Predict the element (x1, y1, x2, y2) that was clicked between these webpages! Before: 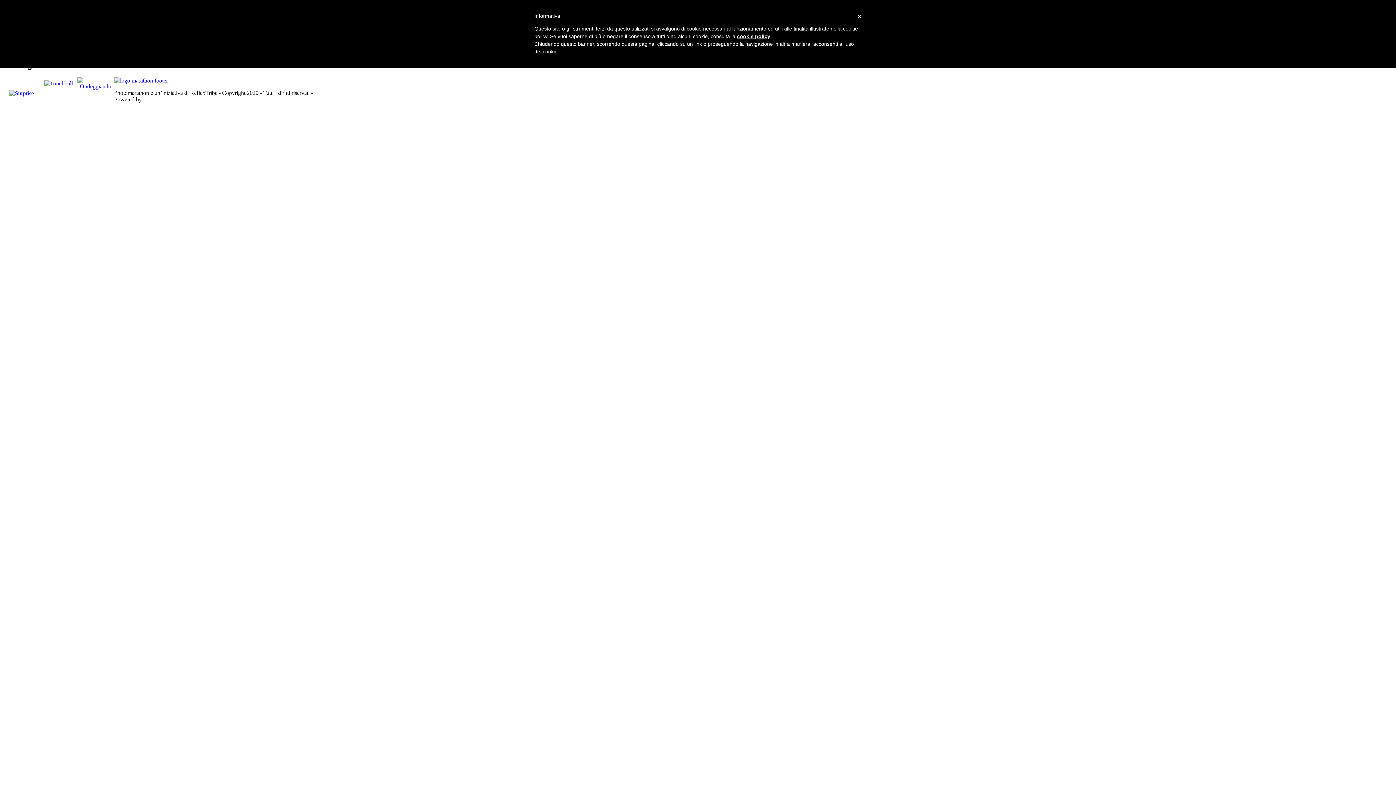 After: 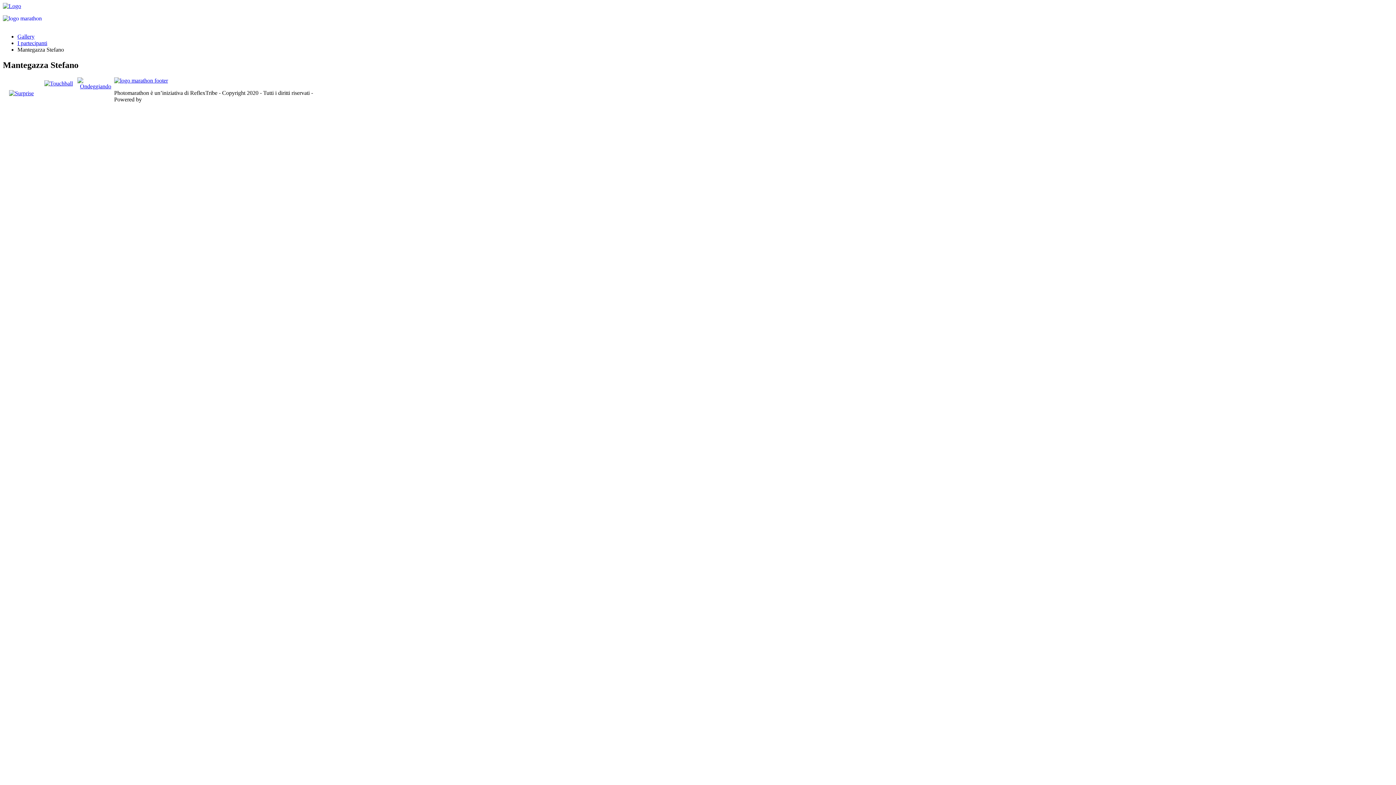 Action: bbox: (8, 90, 34, 96)